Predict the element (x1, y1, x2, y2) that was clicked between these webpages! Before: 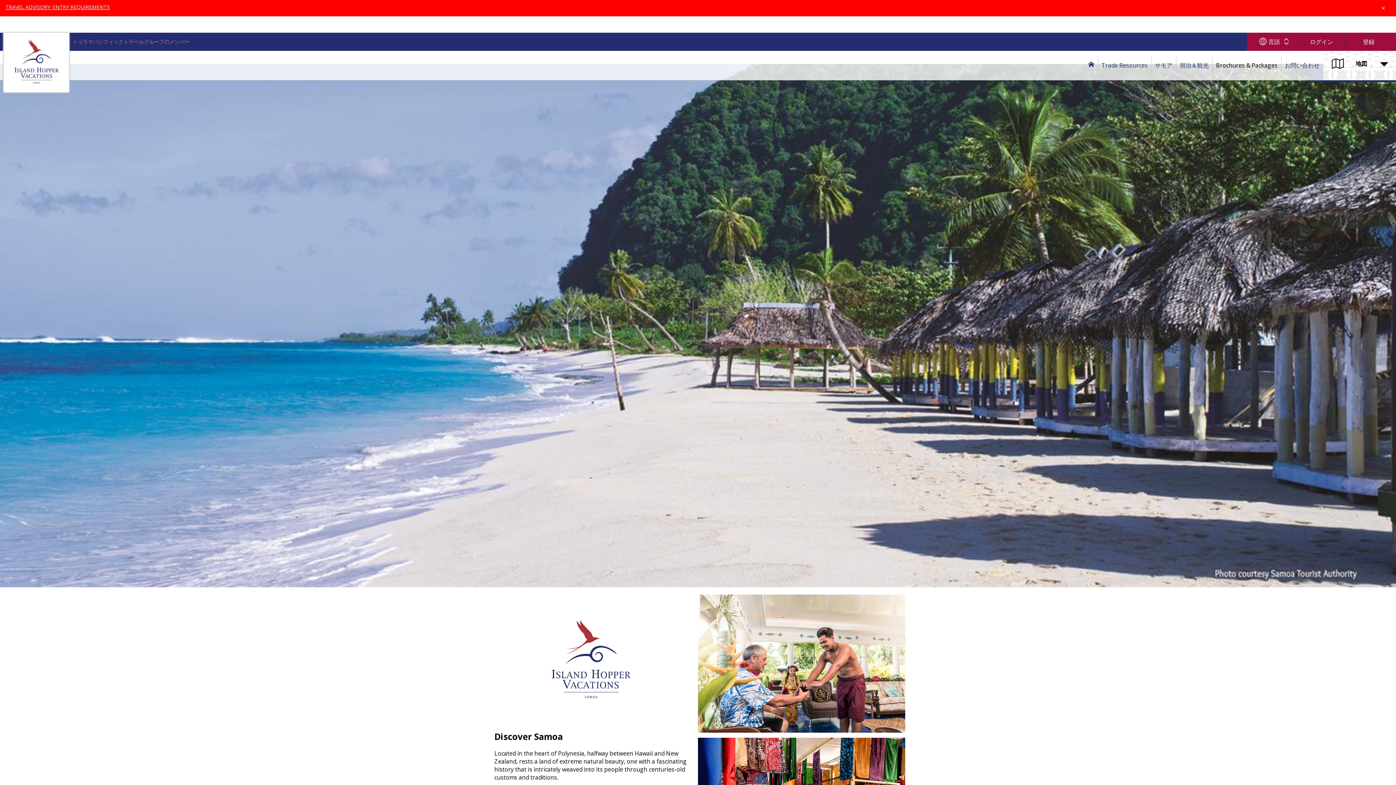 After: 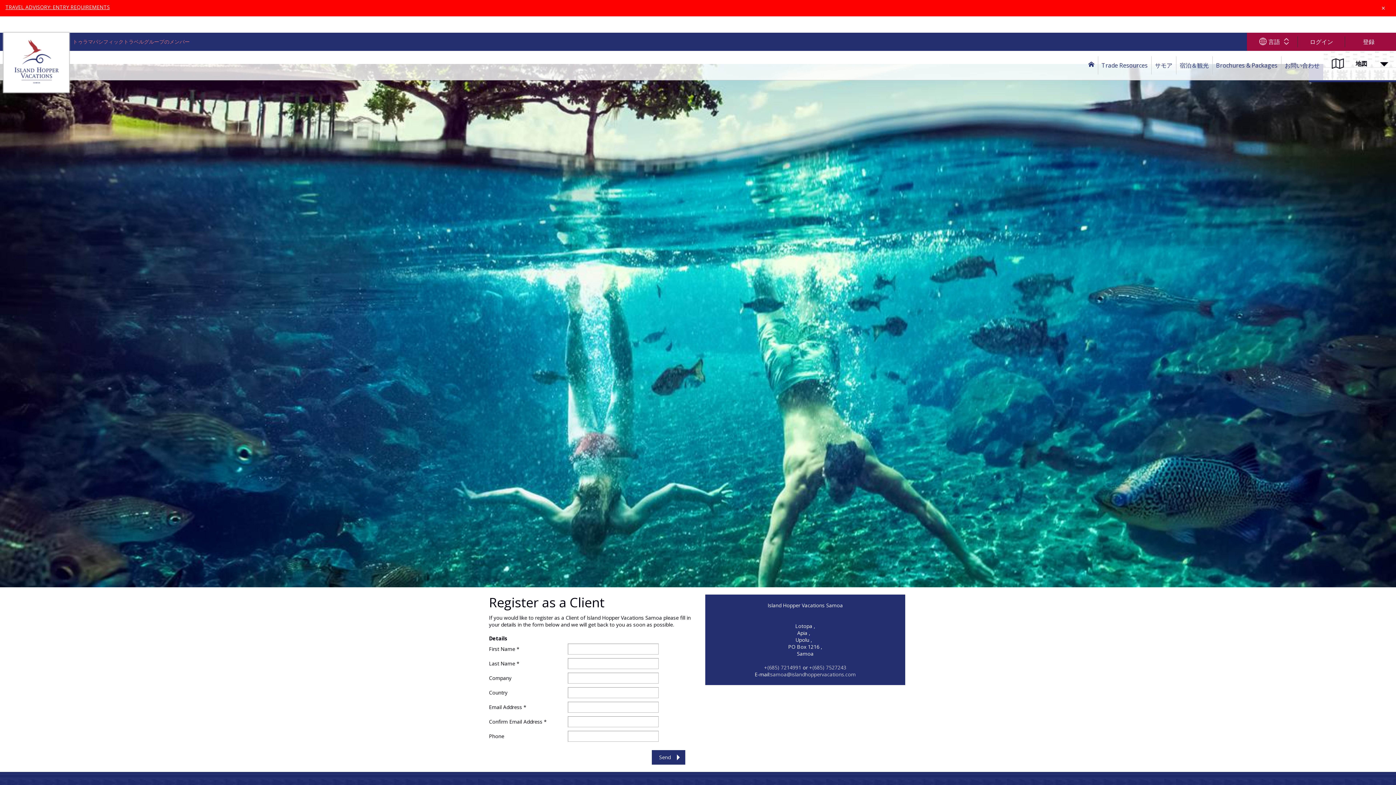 Action: label: 登録 bbox: (1349, 32, 1389, 50)